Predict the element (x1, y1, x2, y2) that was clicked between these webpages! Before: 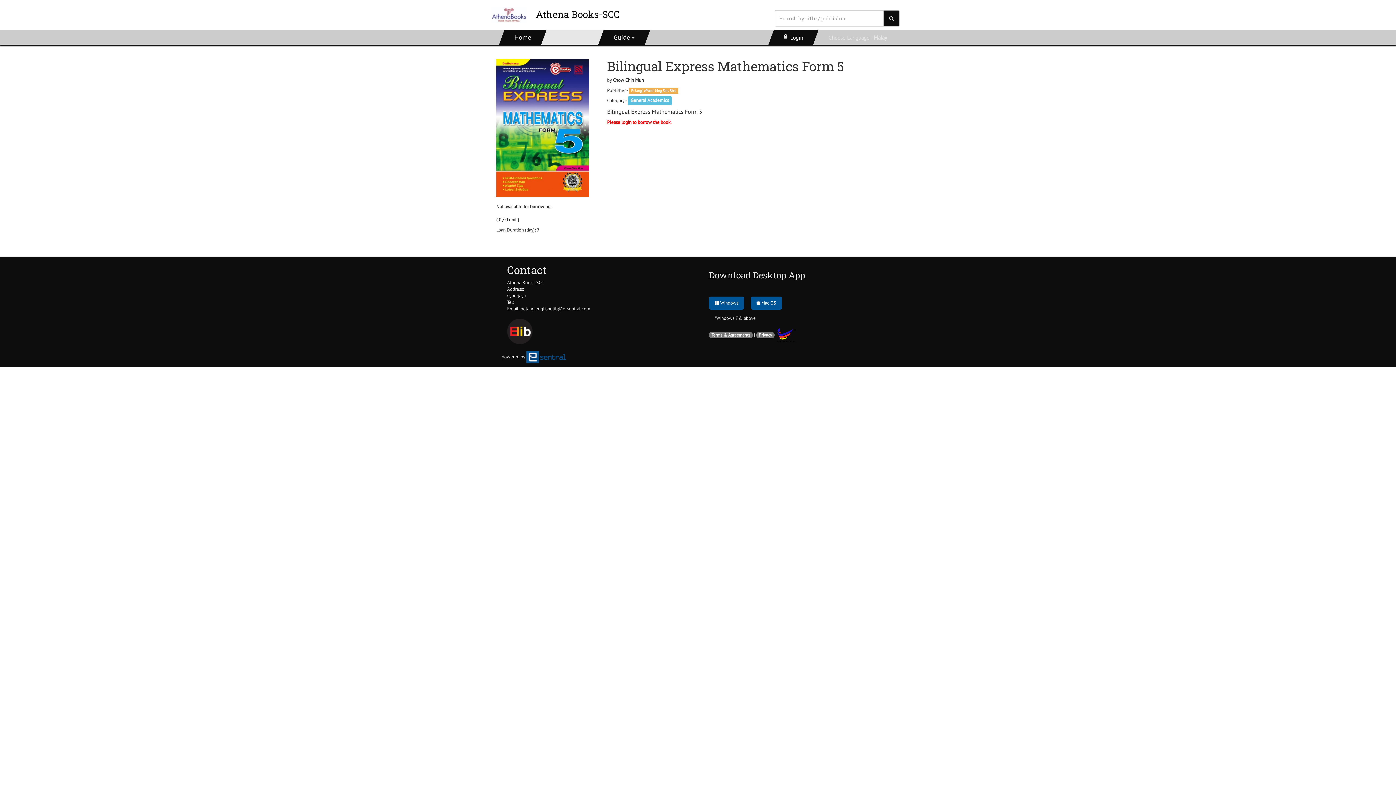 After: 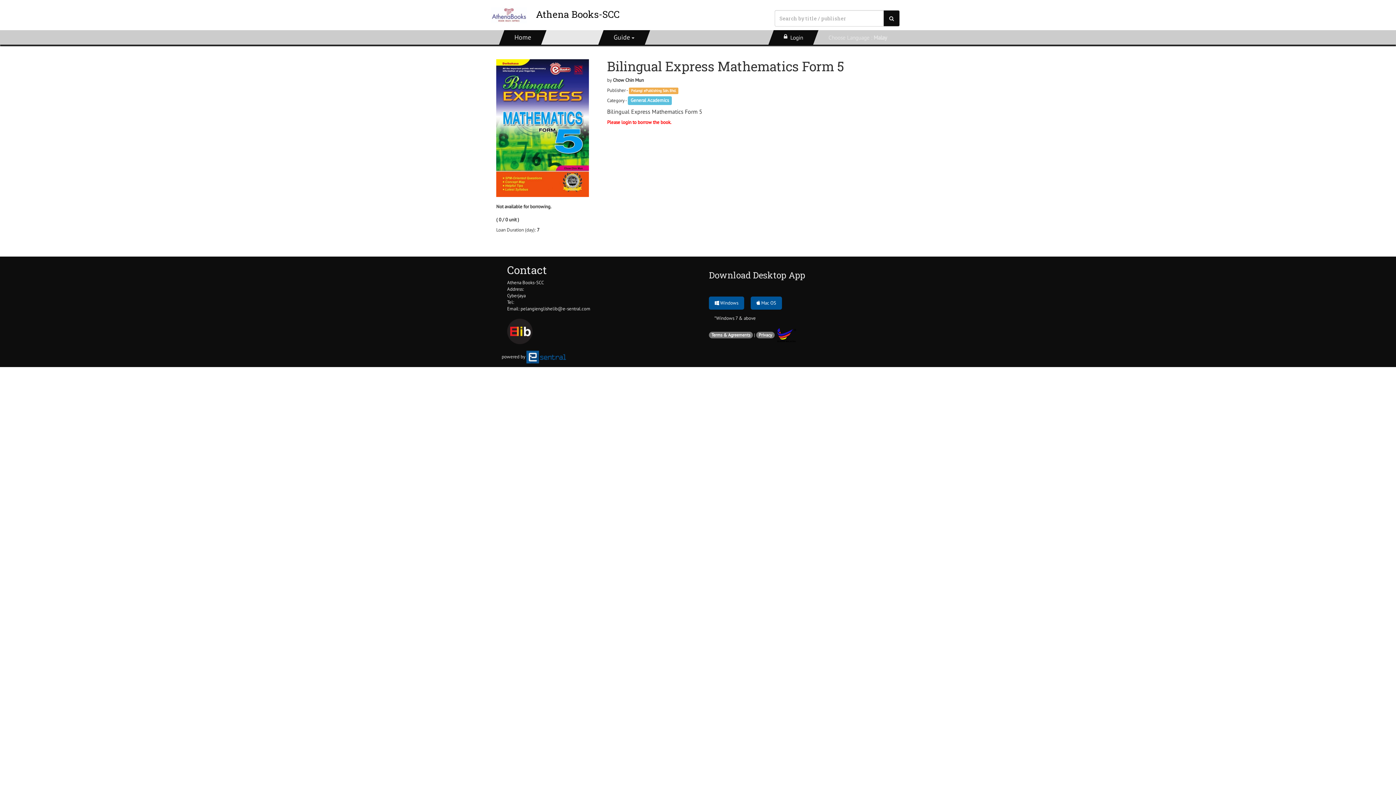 Action: bbox: (507, 327, 532, 334)